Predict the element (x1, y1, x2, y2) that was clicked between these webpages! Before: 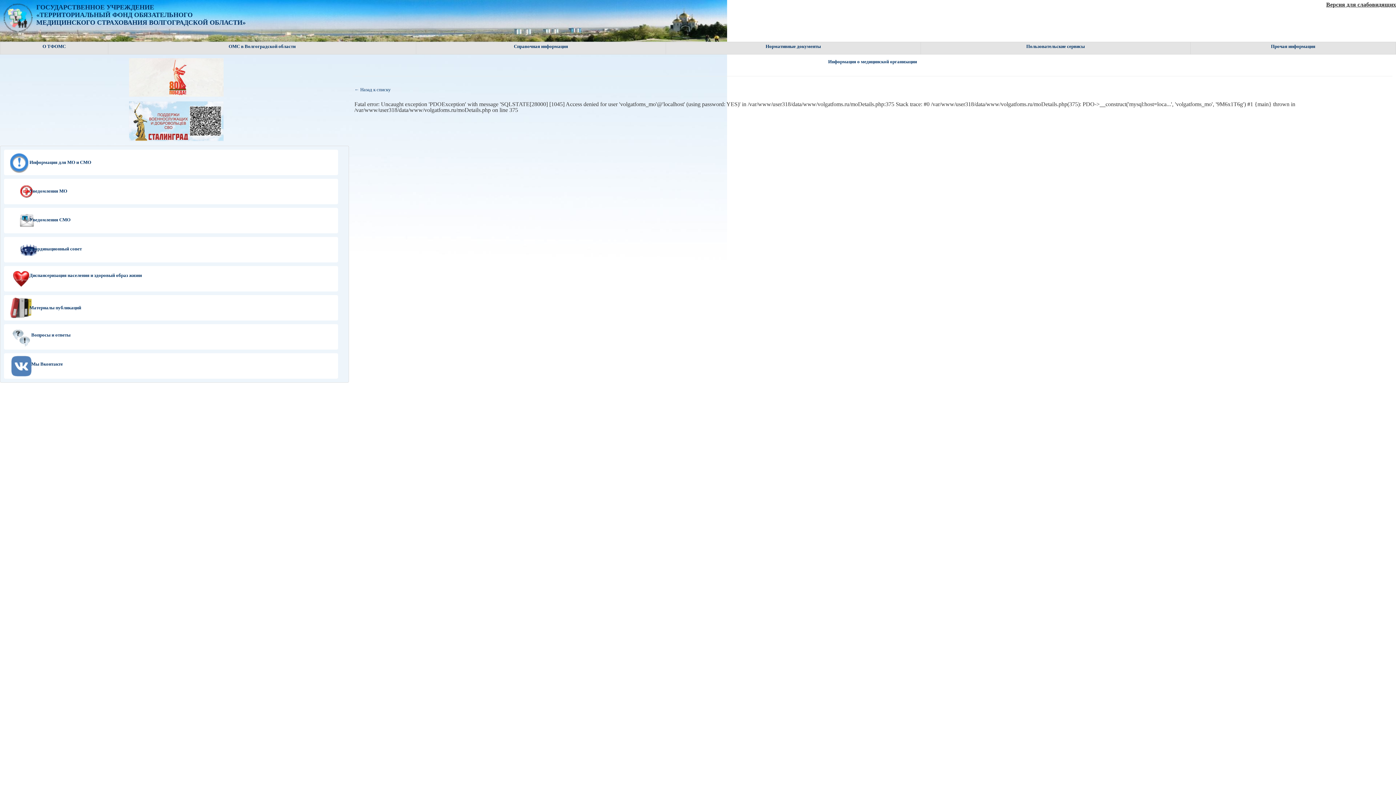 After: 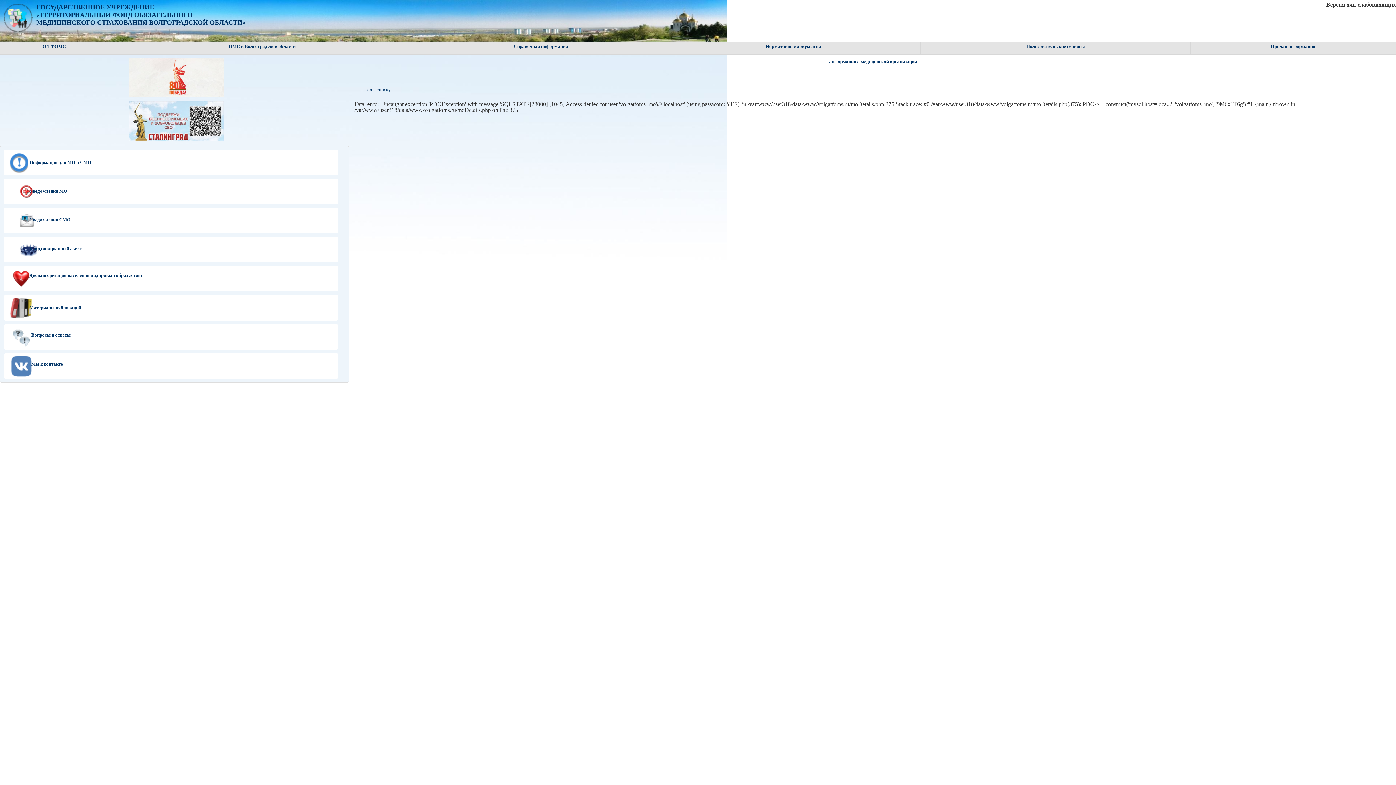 Action: bbox: (125, 135, 223, 142)